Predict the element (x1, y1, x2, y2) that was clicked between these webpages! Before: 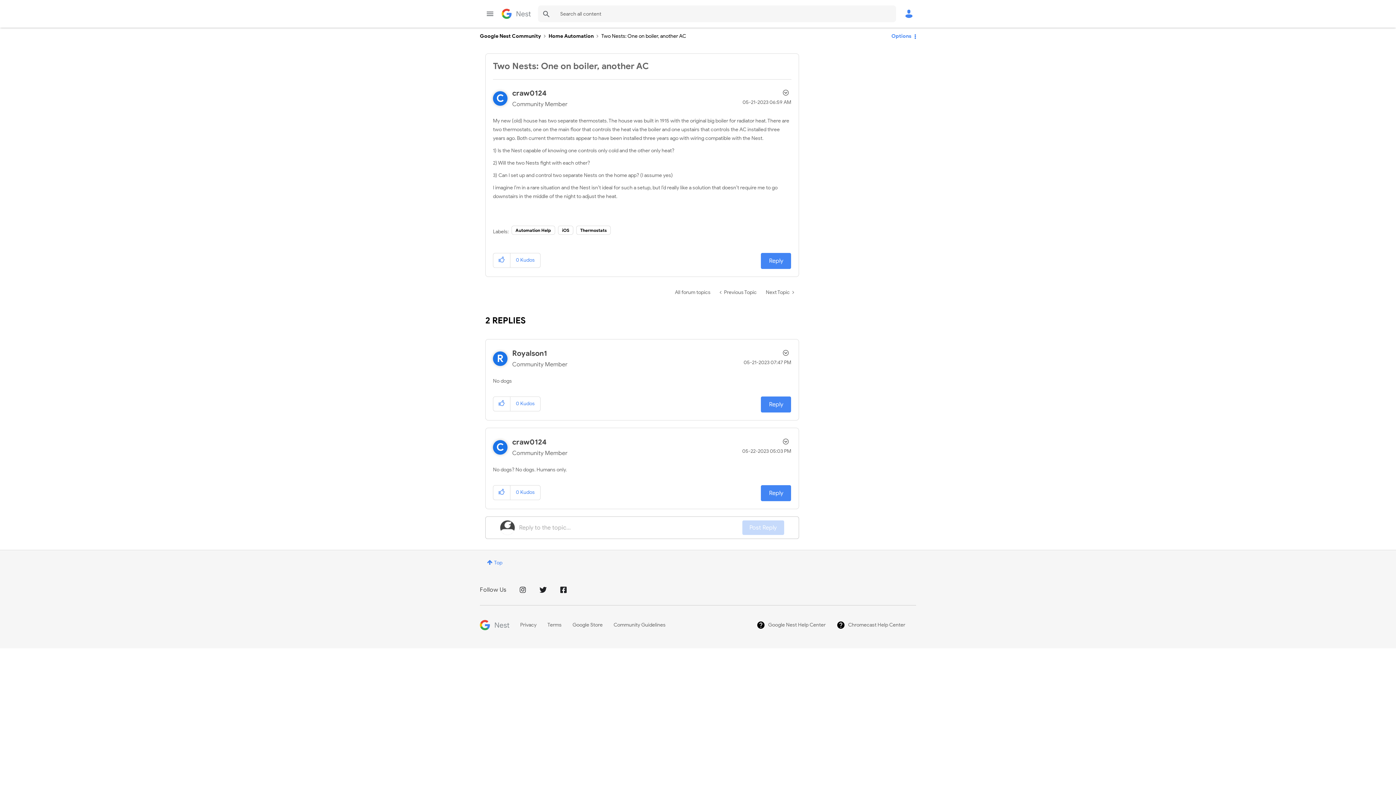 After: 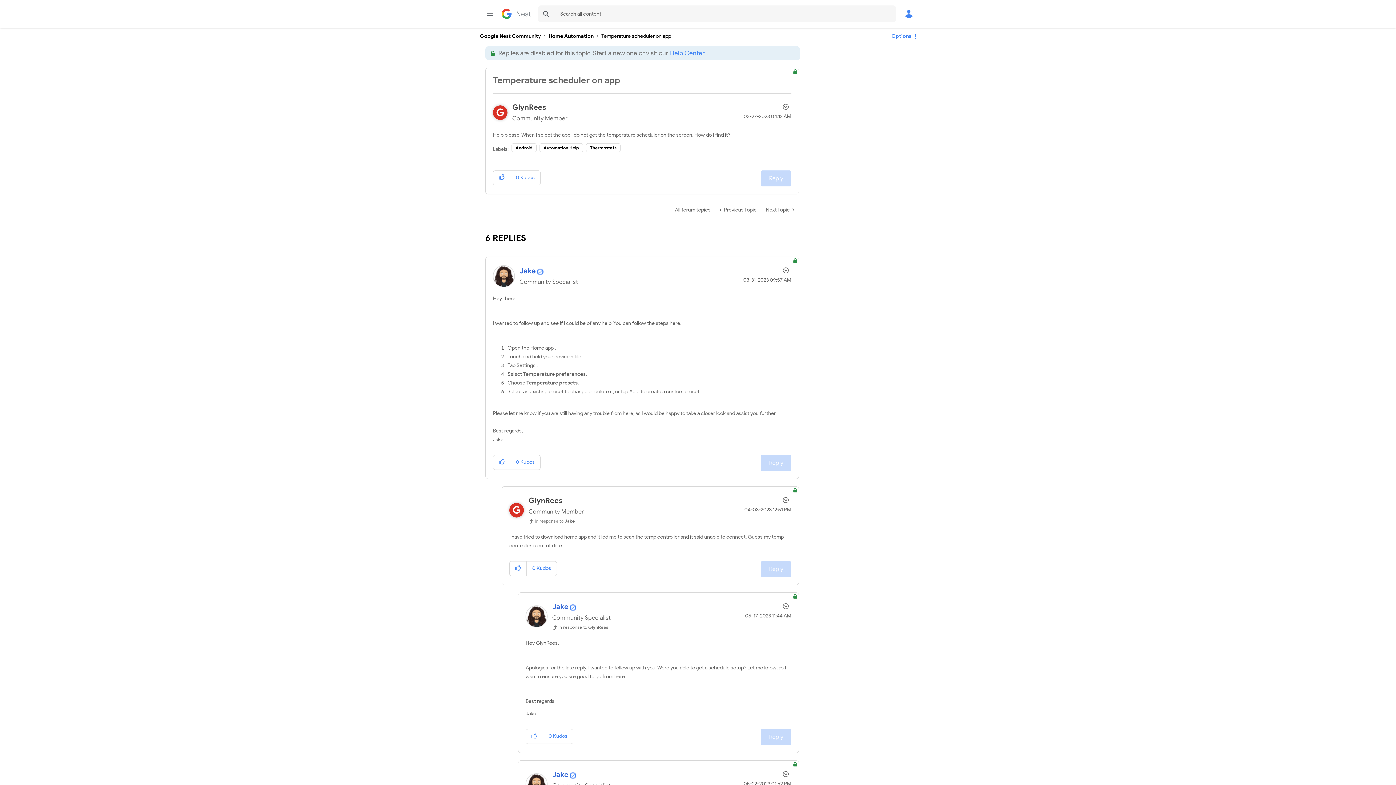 Action: bbox: (715, 285, 761, 299) label:  Previous Topic